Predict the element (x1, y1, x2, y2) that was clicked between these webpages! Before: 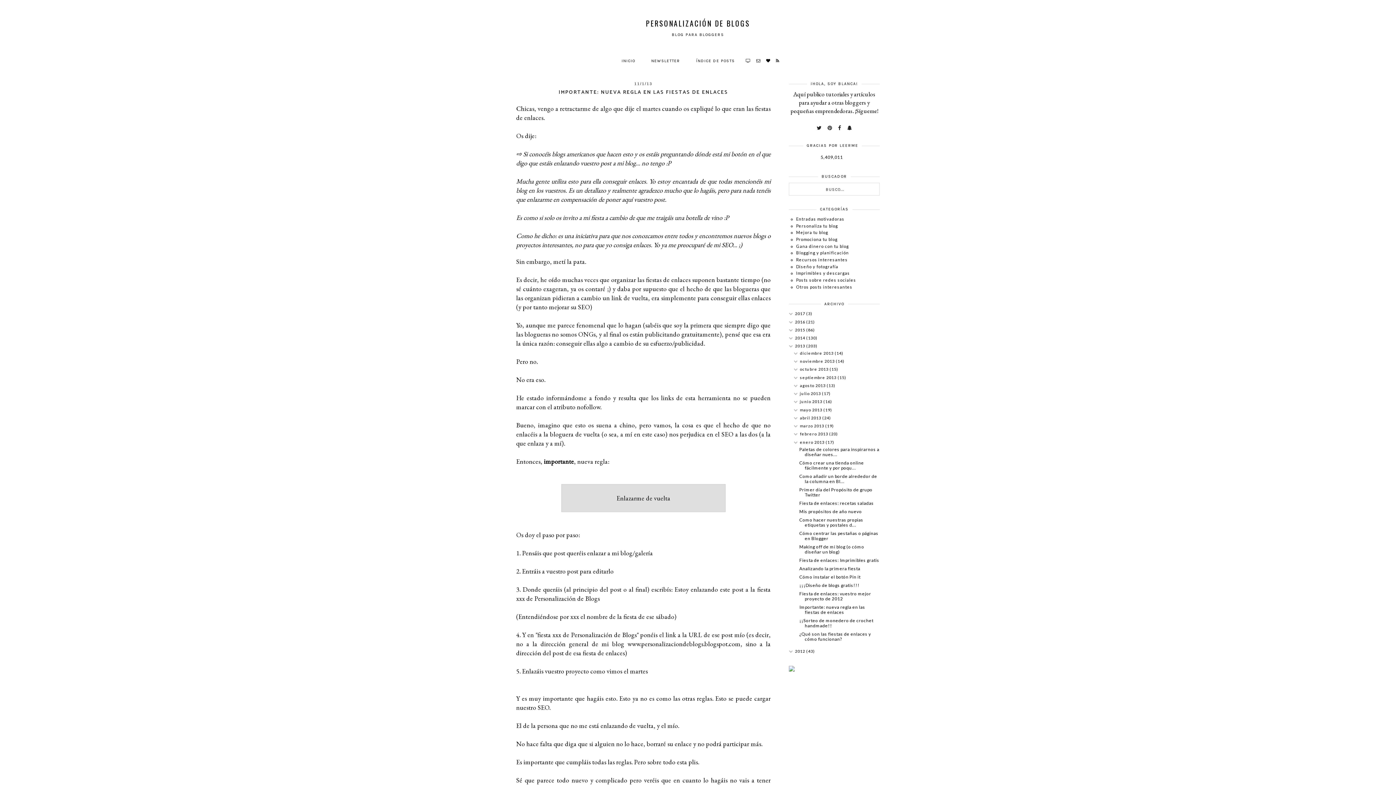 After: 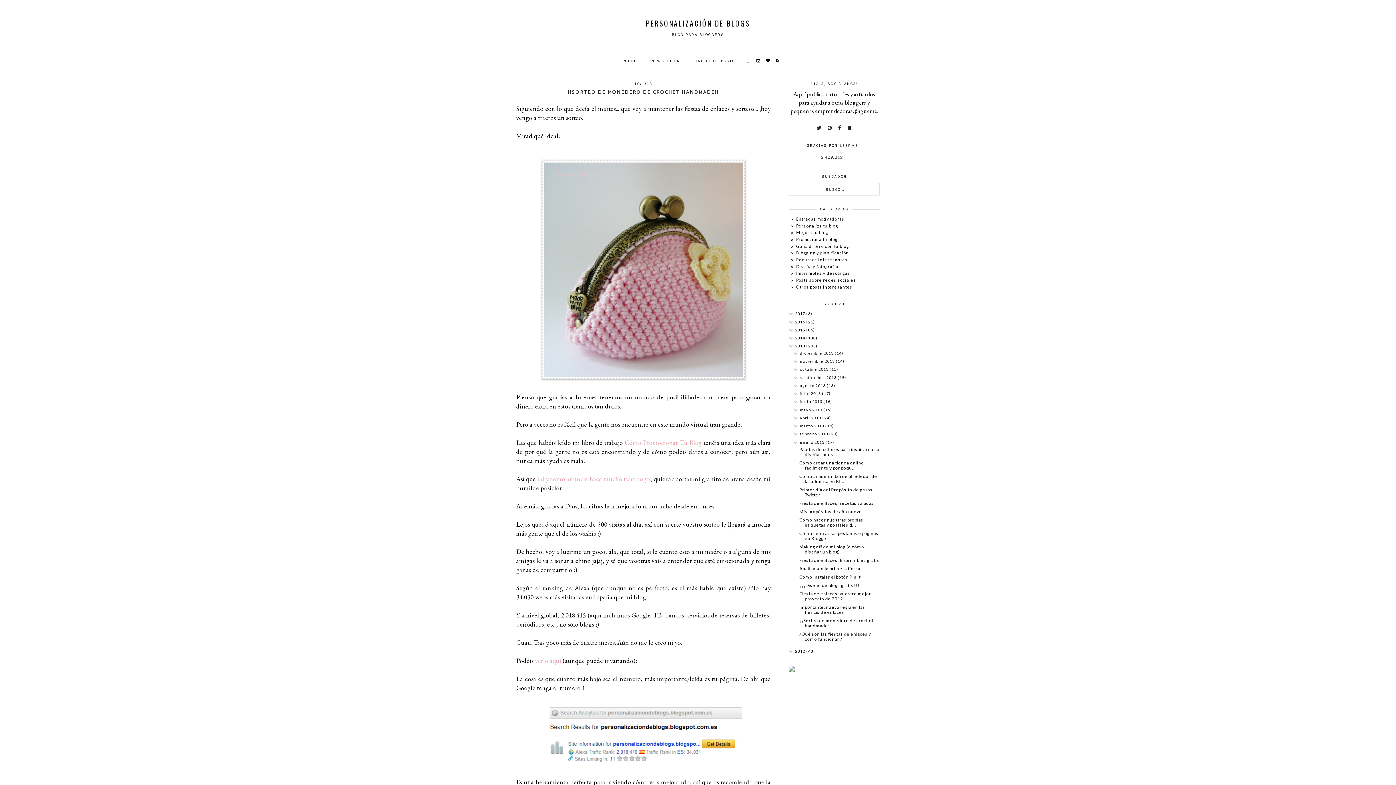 Action: bbox: (799, 618, 873, 628) label: ¡¡Sorteo de monedero de crochet handmade!!